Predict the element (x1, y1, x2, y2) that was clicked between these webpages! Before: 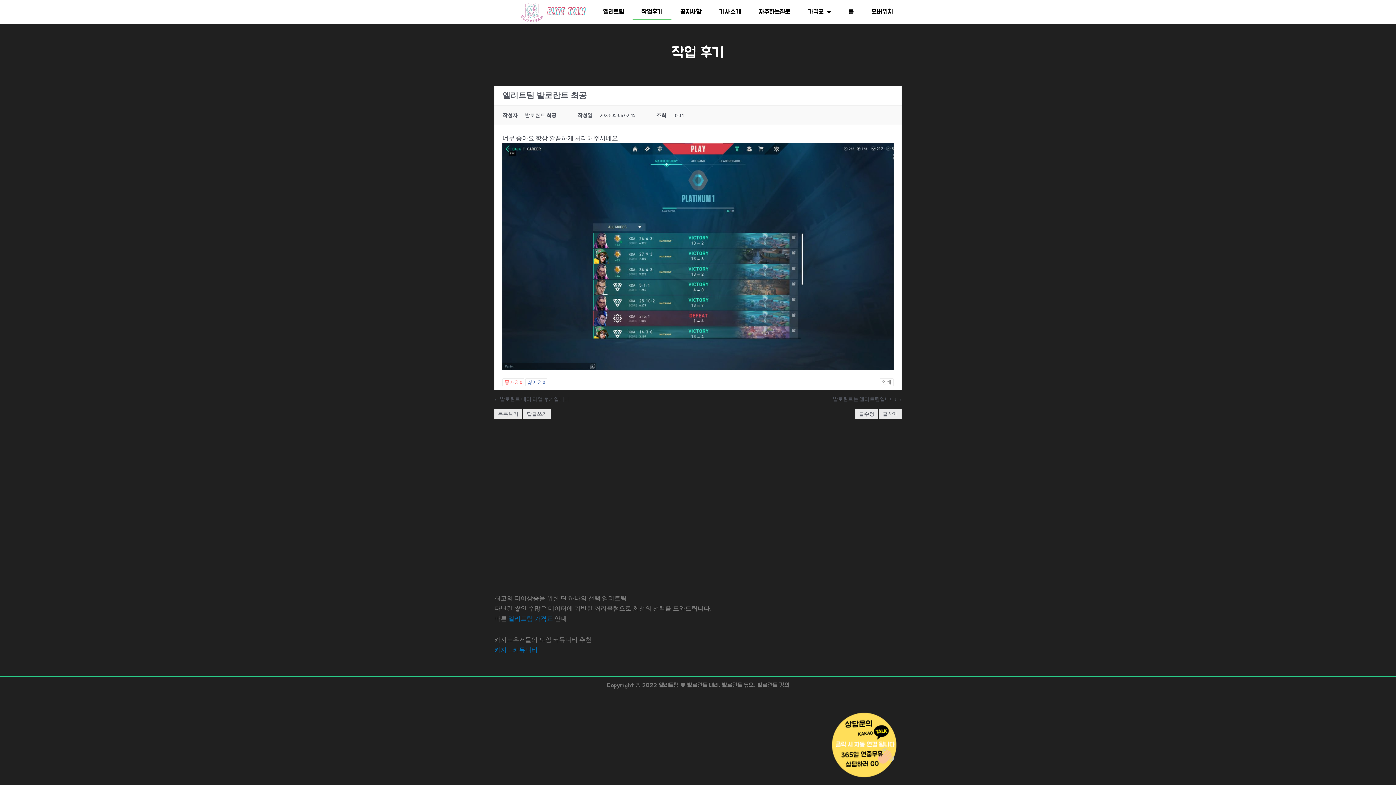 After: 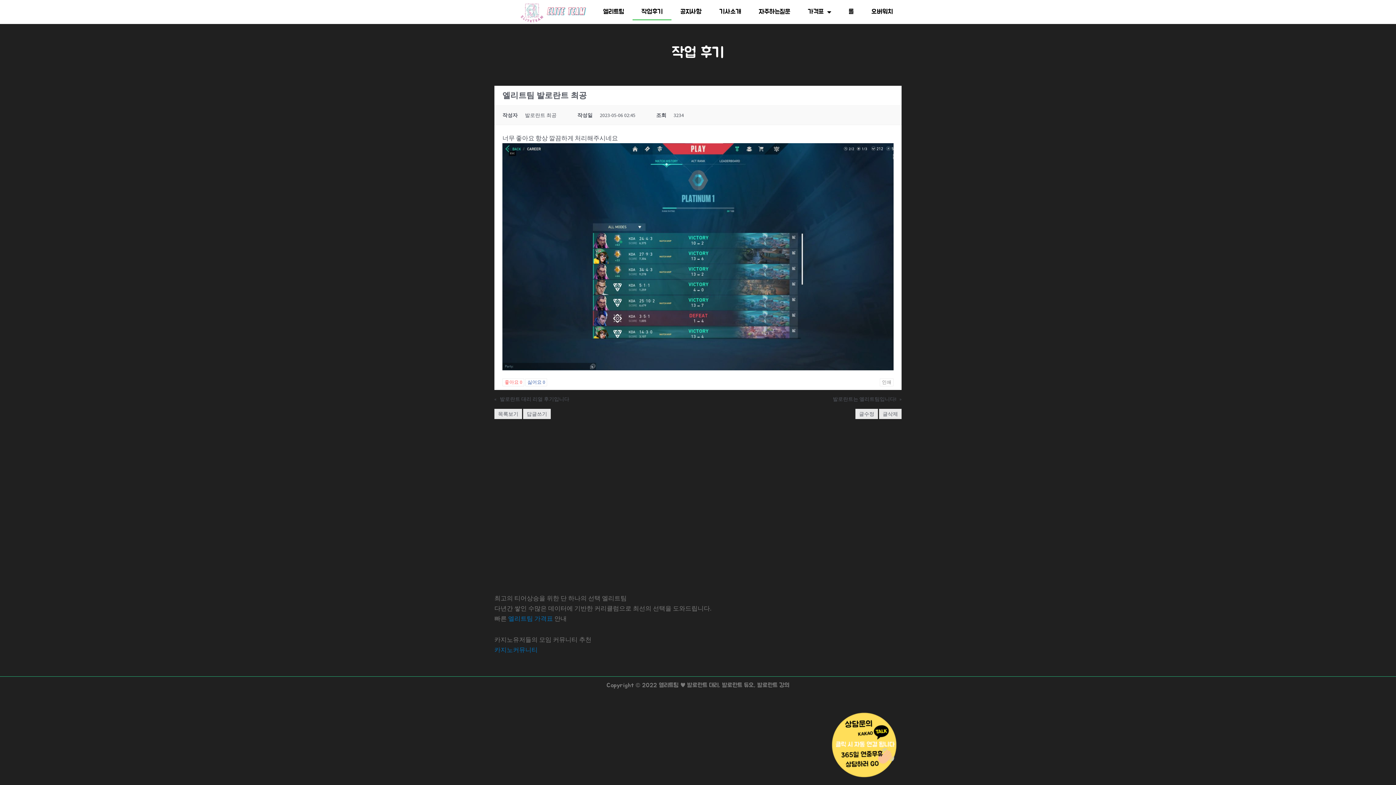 Action: bbox: (880, 378, 893, 386) label: 인쇄